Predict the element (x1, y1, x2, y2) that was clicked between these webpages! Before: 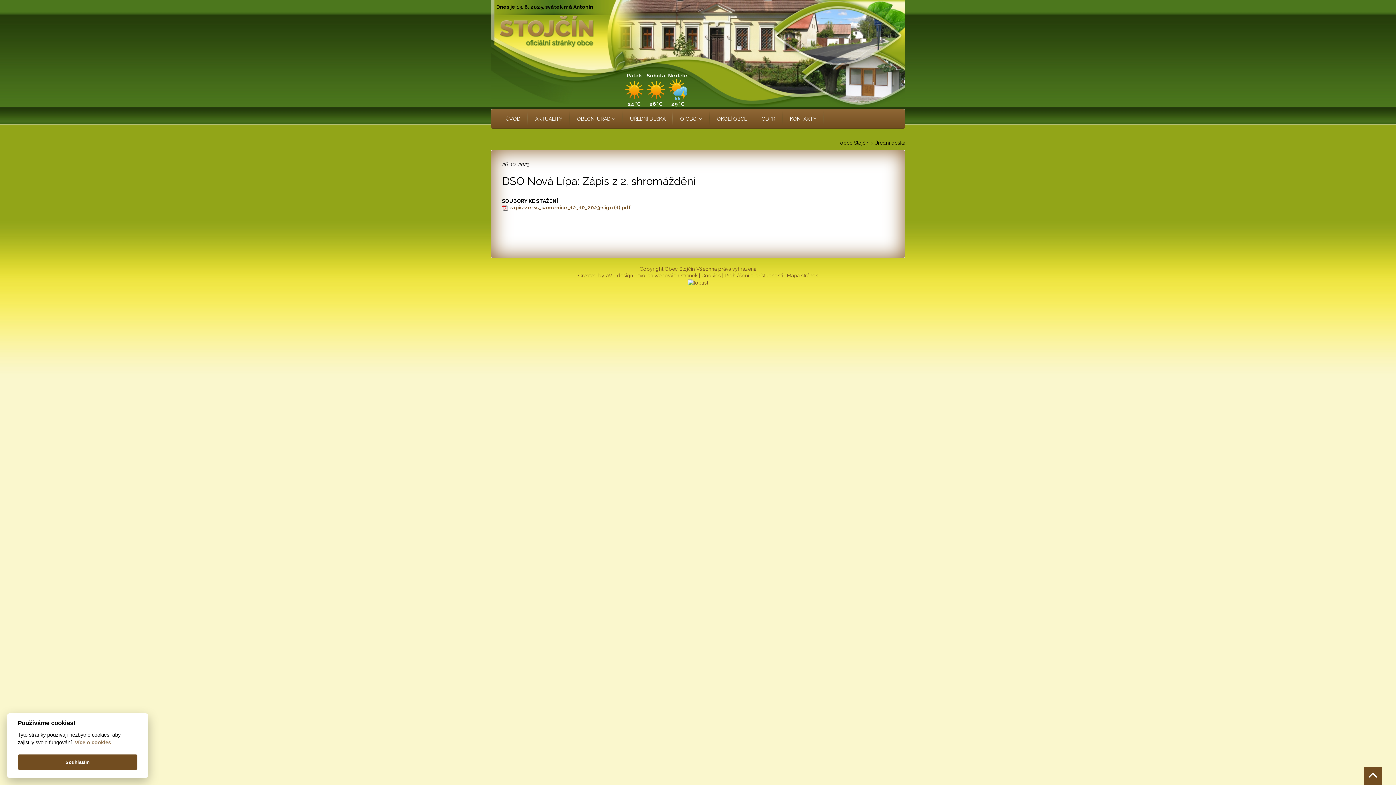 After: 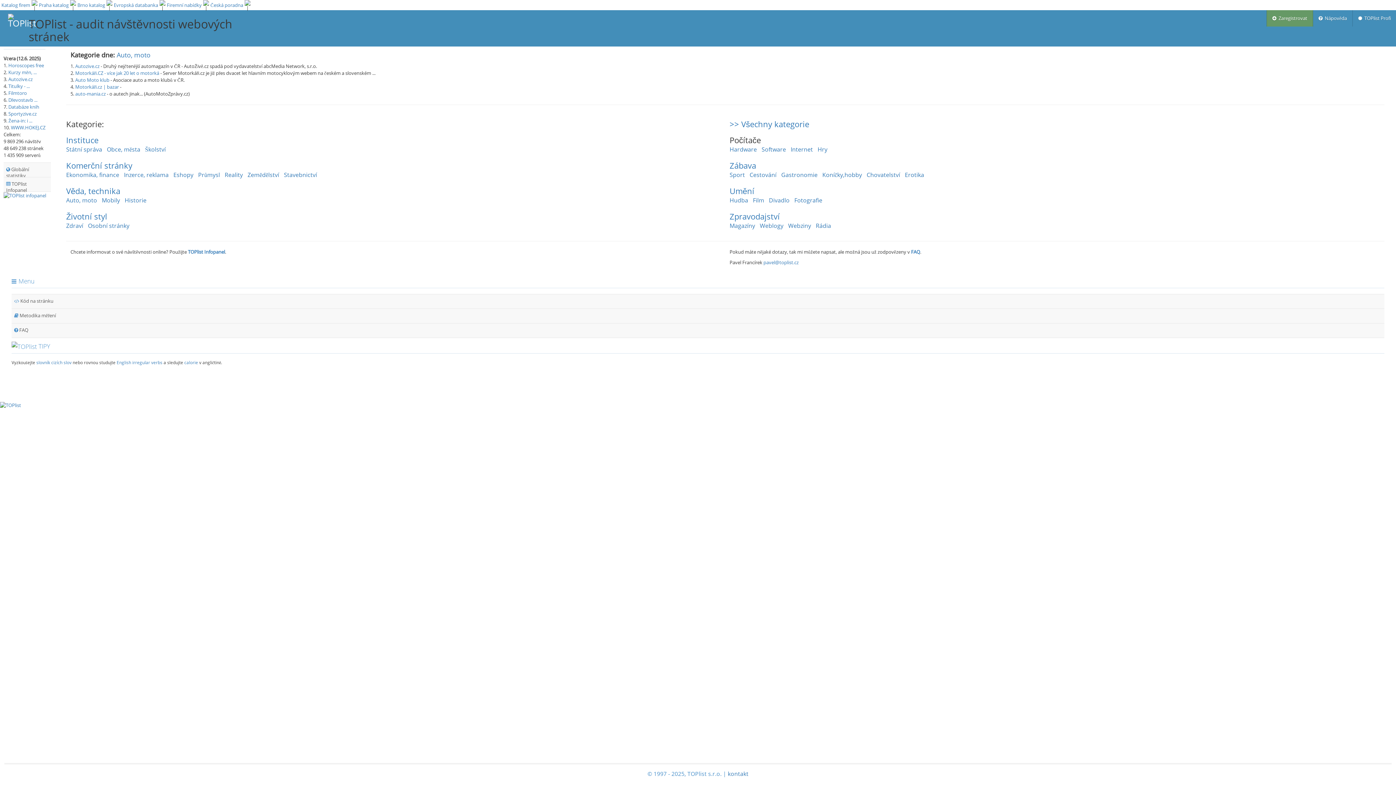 Action: bbox: (688, 279, 708, 285)